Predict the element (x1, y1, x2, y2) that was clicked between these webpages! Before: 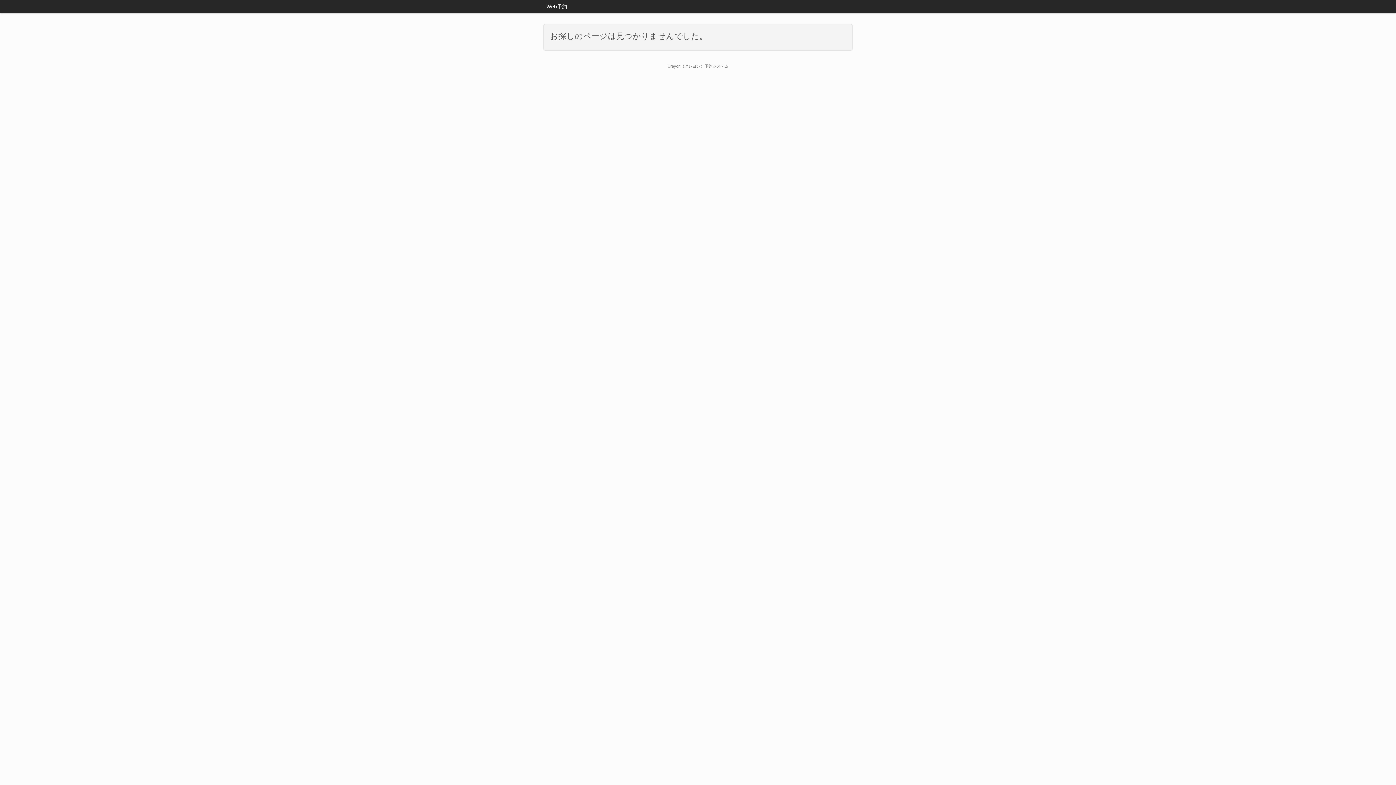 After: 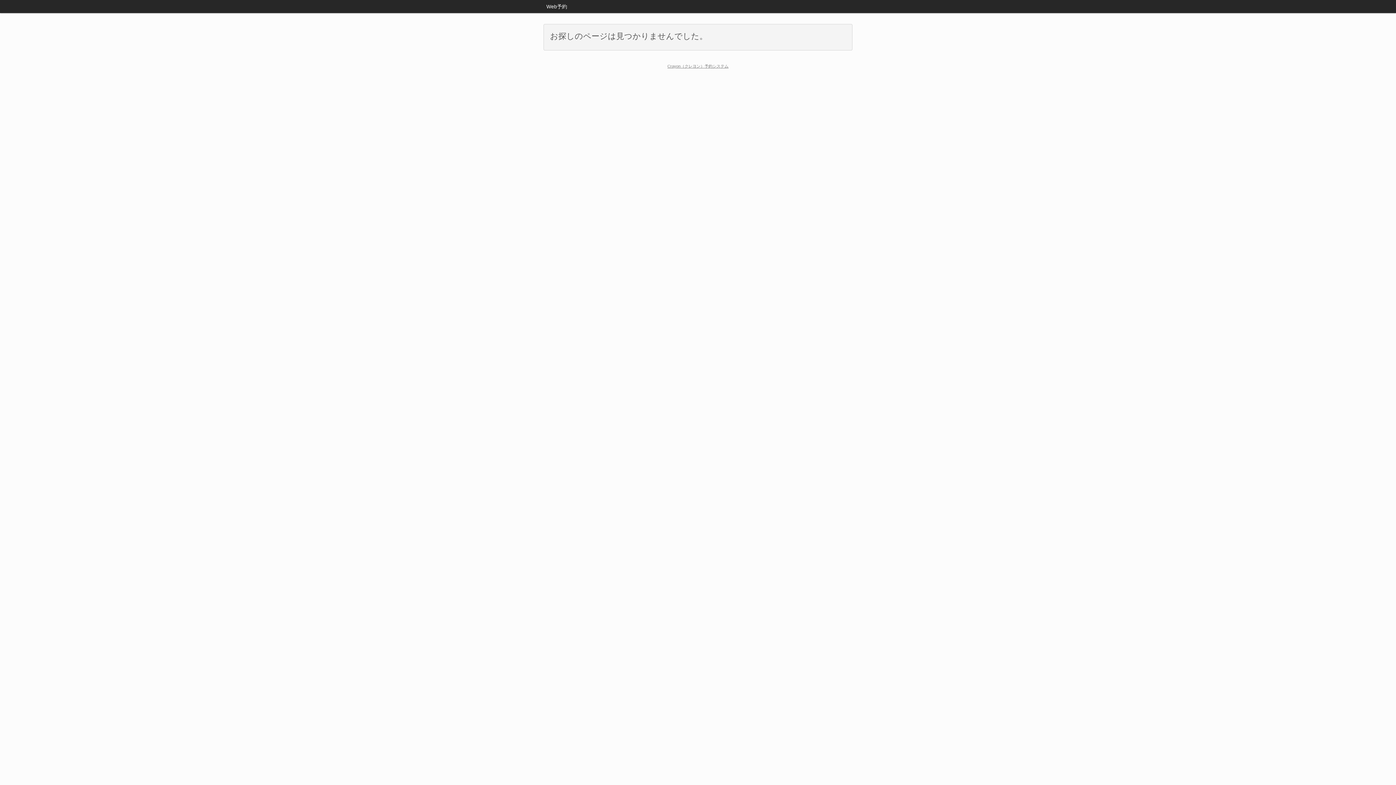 Action: label: Crayon（クレヨン）予約システム bbox: (667, 64, 728, 68)